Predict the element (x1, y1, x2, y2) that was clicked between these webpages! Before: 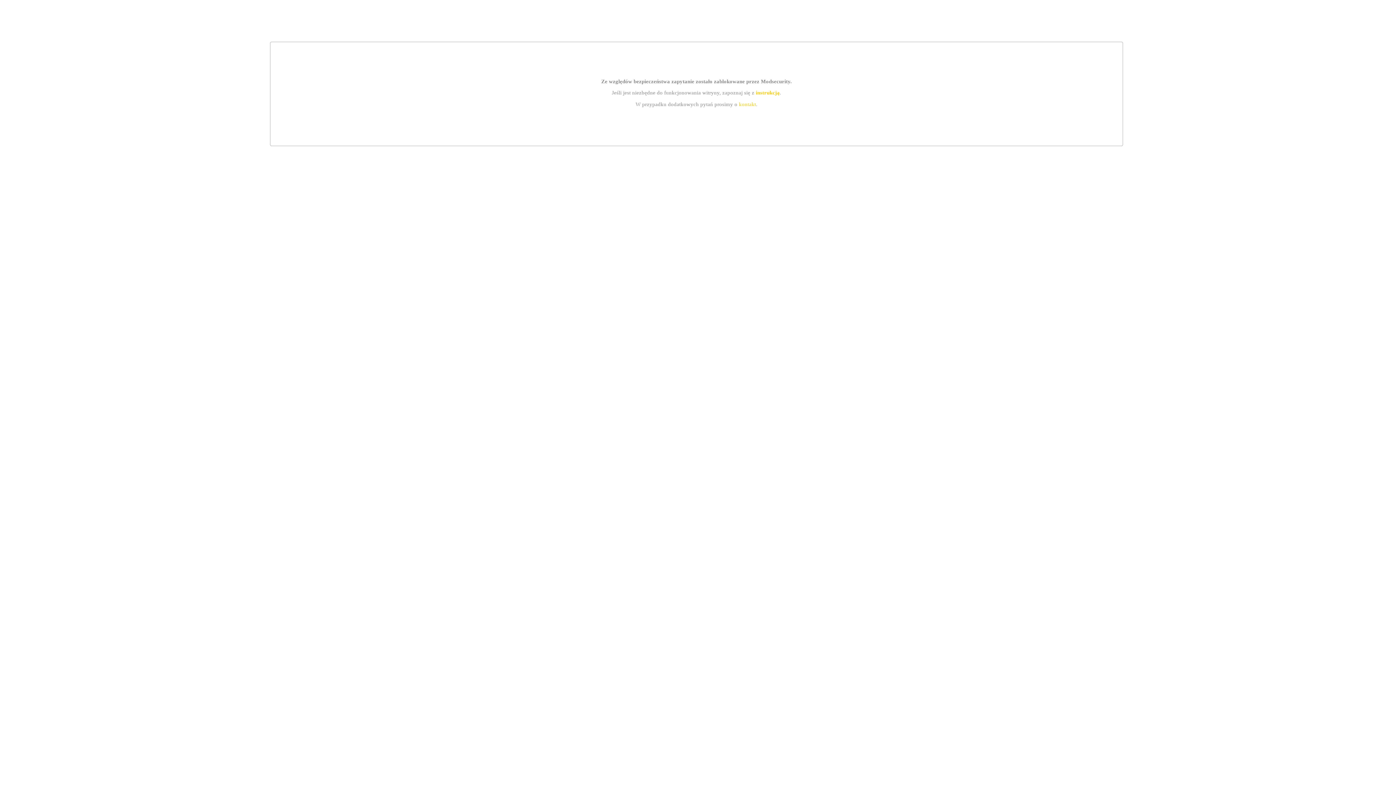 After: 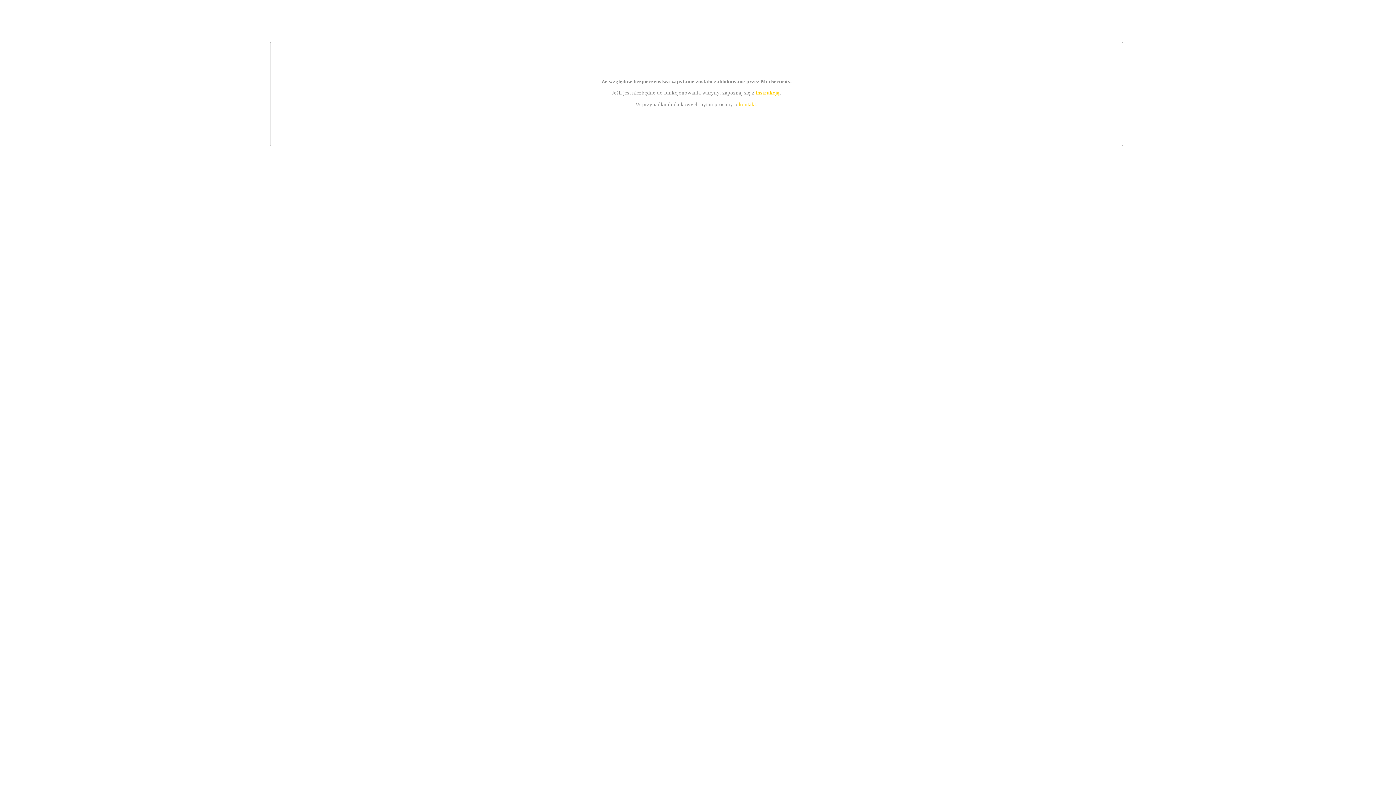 Action: label: kontakt bbox: (739, 101, 756, 107)